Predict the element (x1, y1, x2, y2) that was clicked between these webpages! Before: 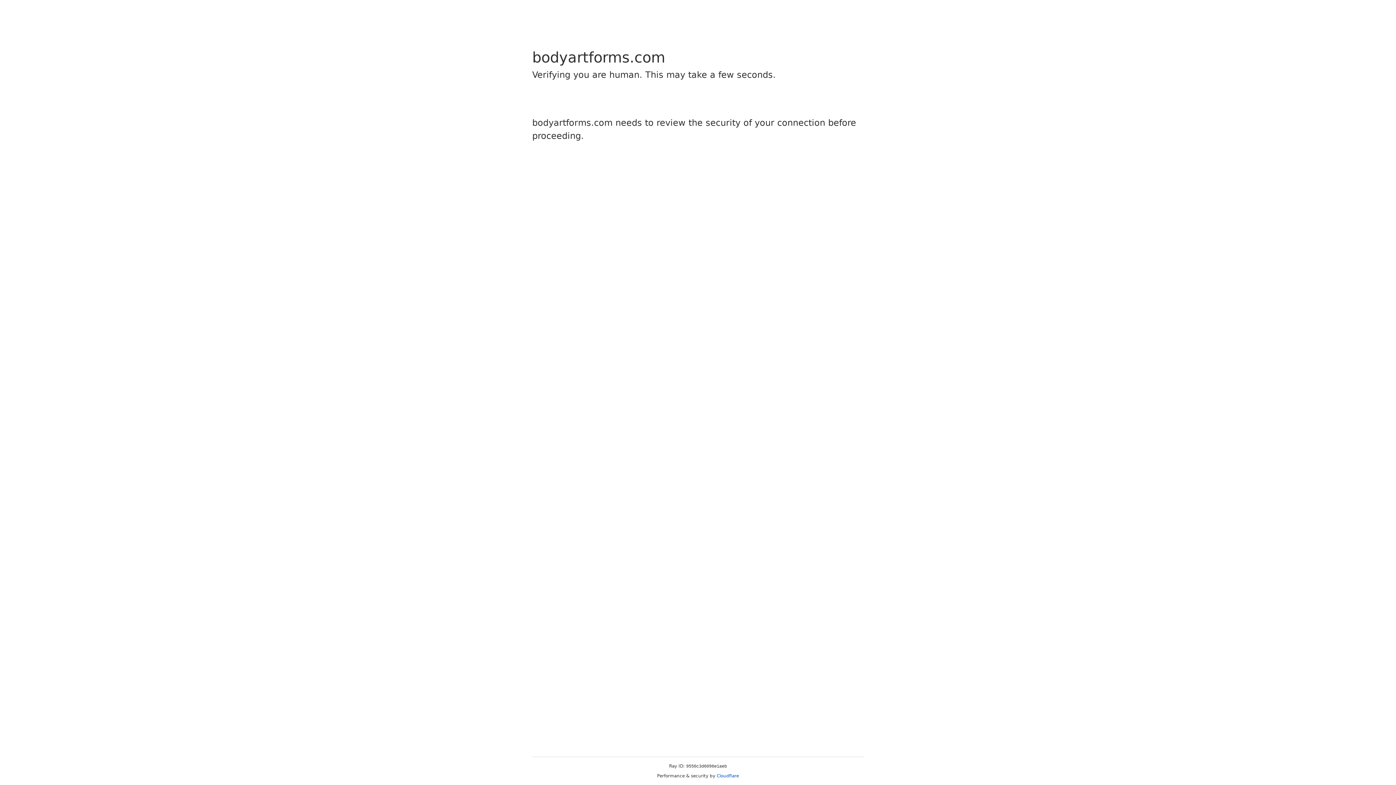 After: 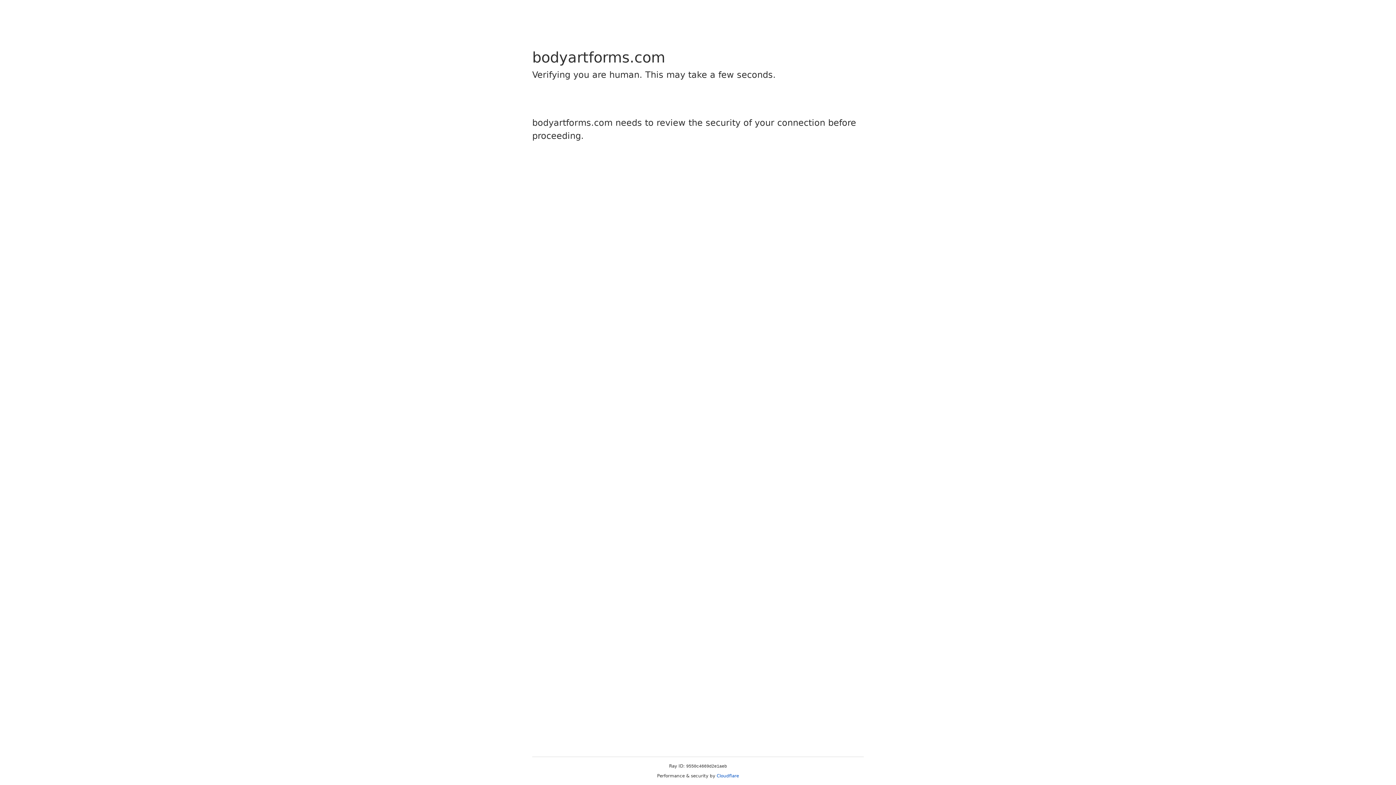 Action: bbox: (716, 773, 739, 778) label: Cloudflare